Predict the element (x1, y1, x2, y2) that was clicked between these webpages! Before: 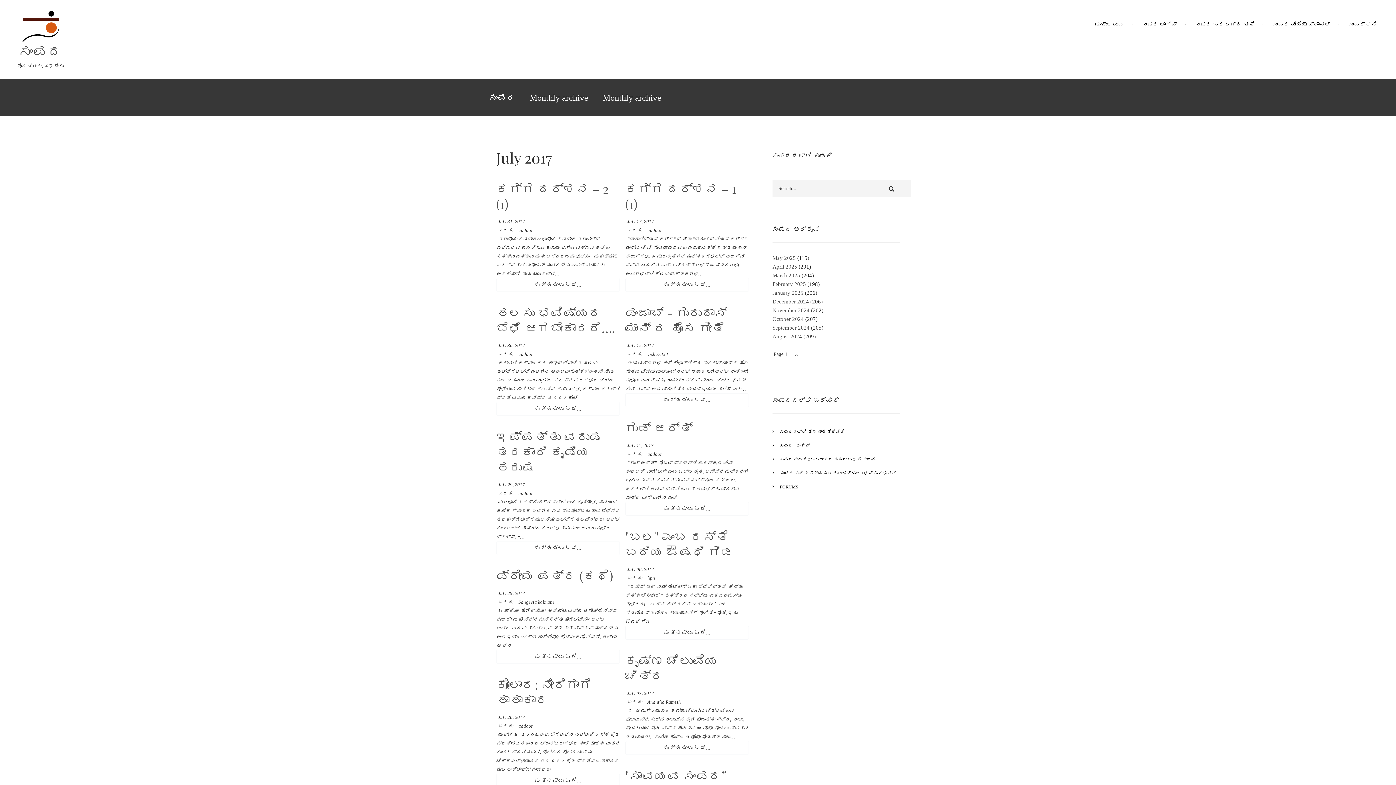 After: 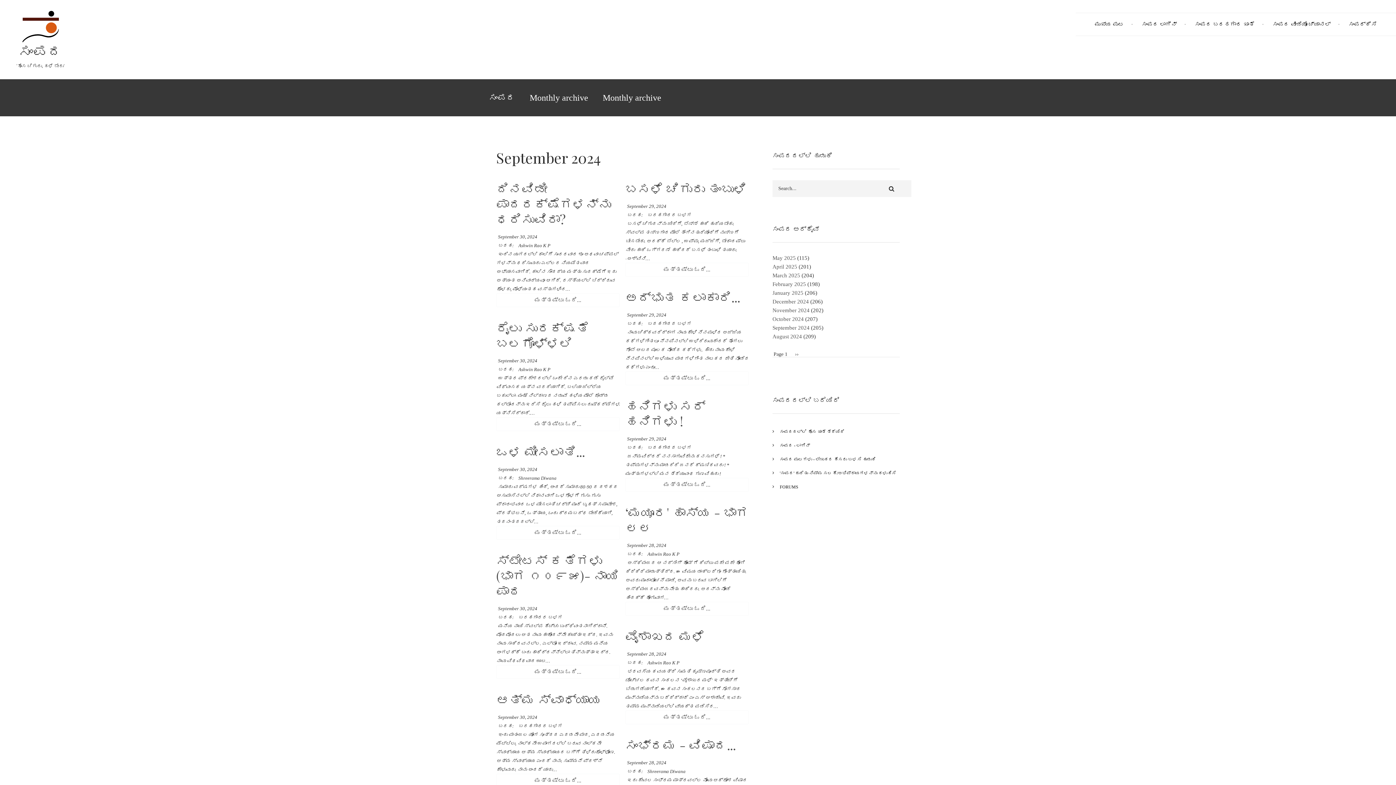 Action: label: September 2024 bbox: (772, 325, 809, 331)